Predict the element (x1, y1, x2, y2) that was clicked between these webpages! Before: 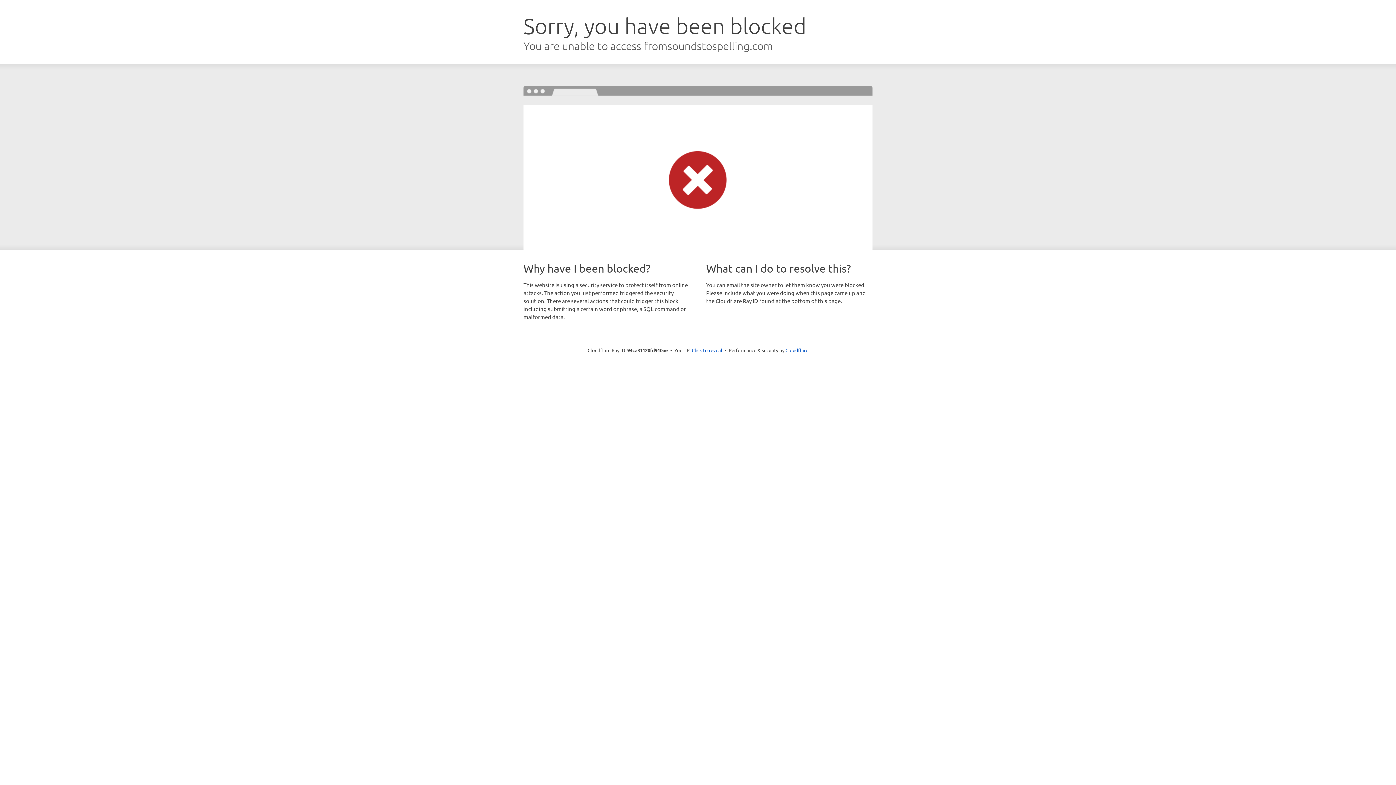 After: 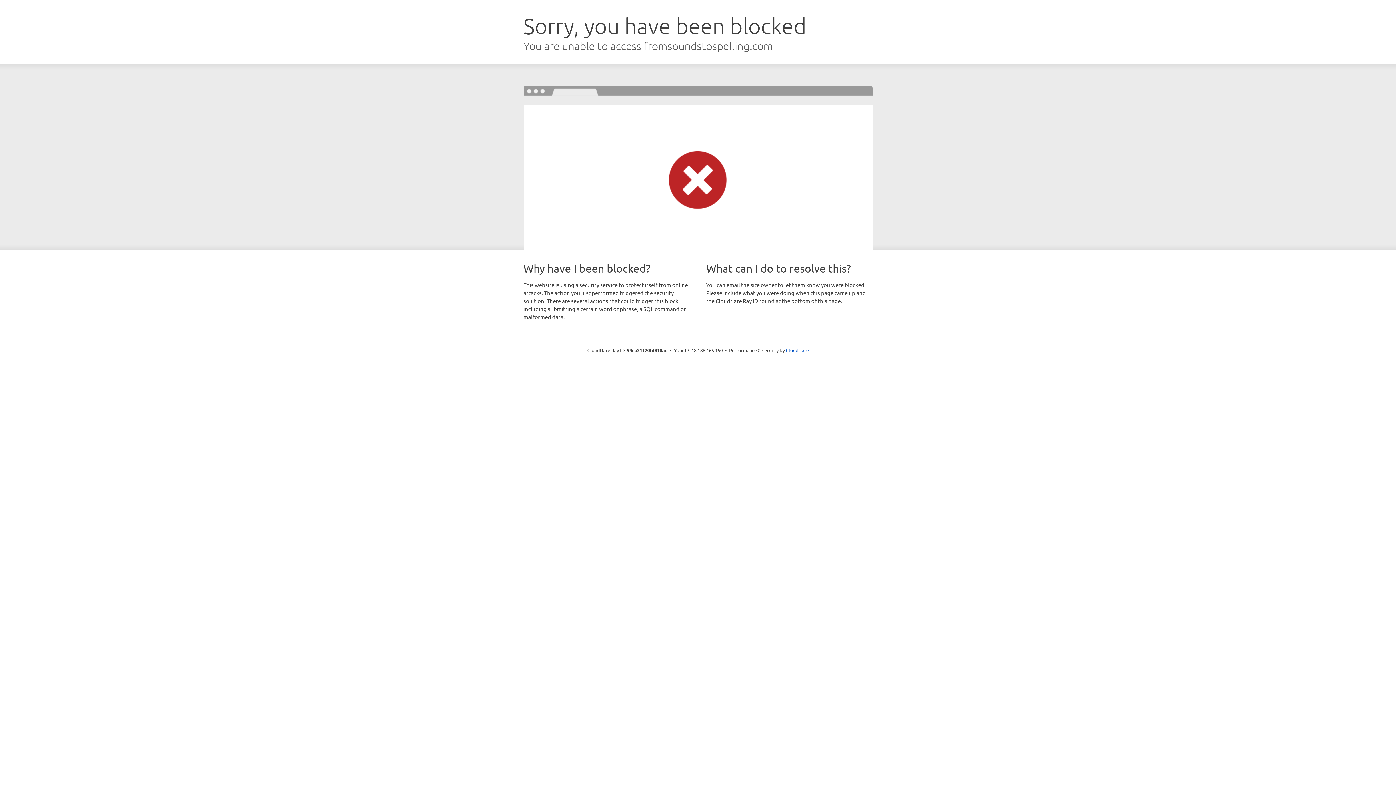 Action: bbox: (692, 346, 722, 353) label: Click to reveal